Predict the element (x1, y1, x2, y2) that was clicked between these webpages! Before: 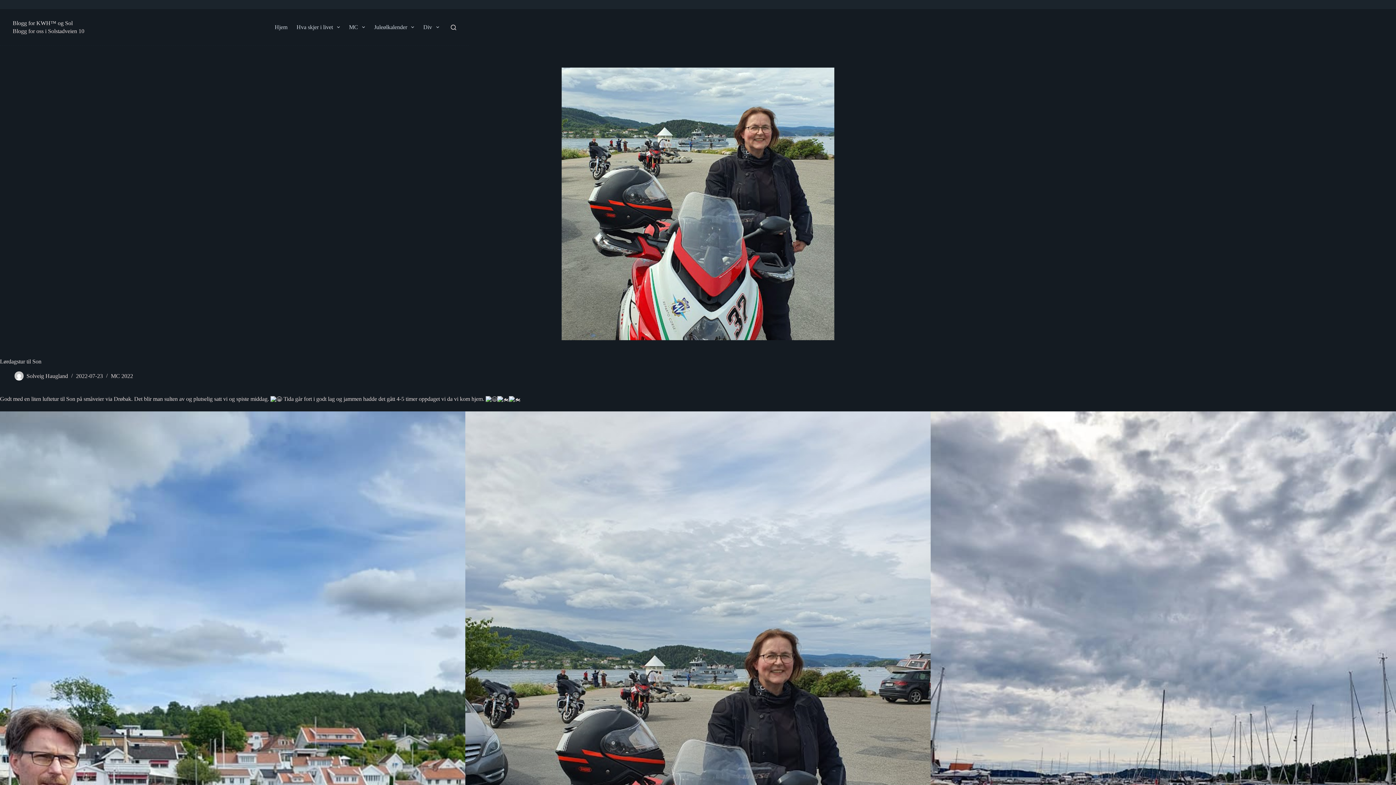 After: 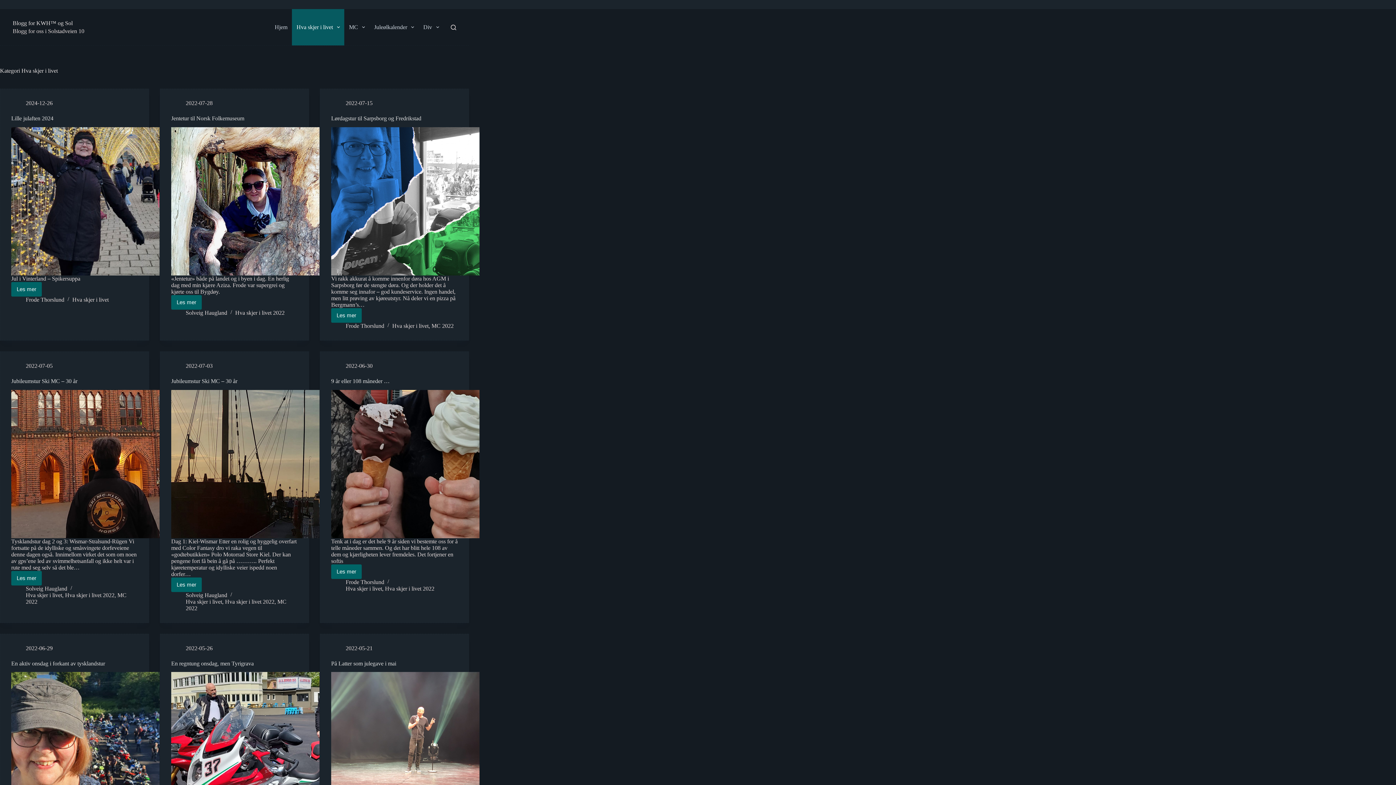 Action: label: Hva skjer i livet bbox: (292, 9, 344, 45)